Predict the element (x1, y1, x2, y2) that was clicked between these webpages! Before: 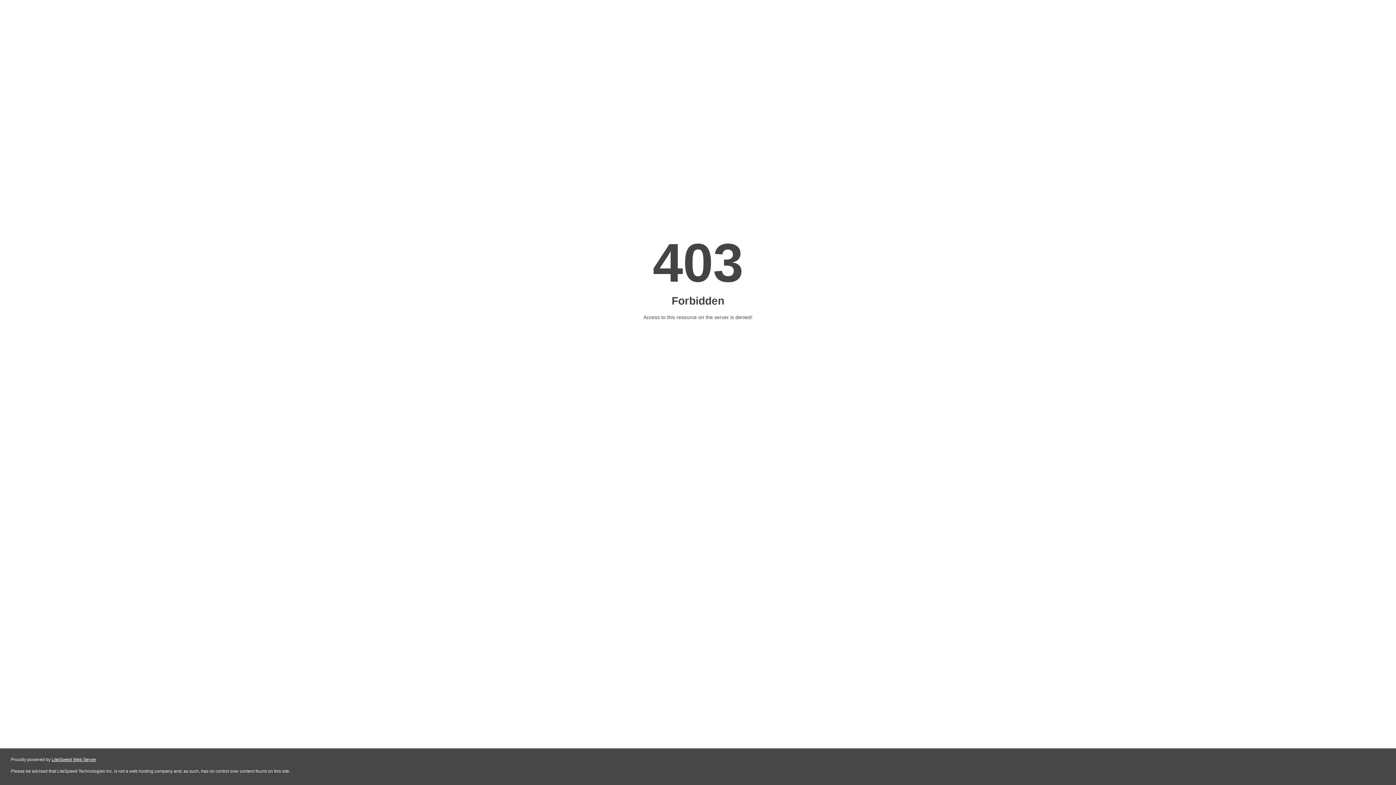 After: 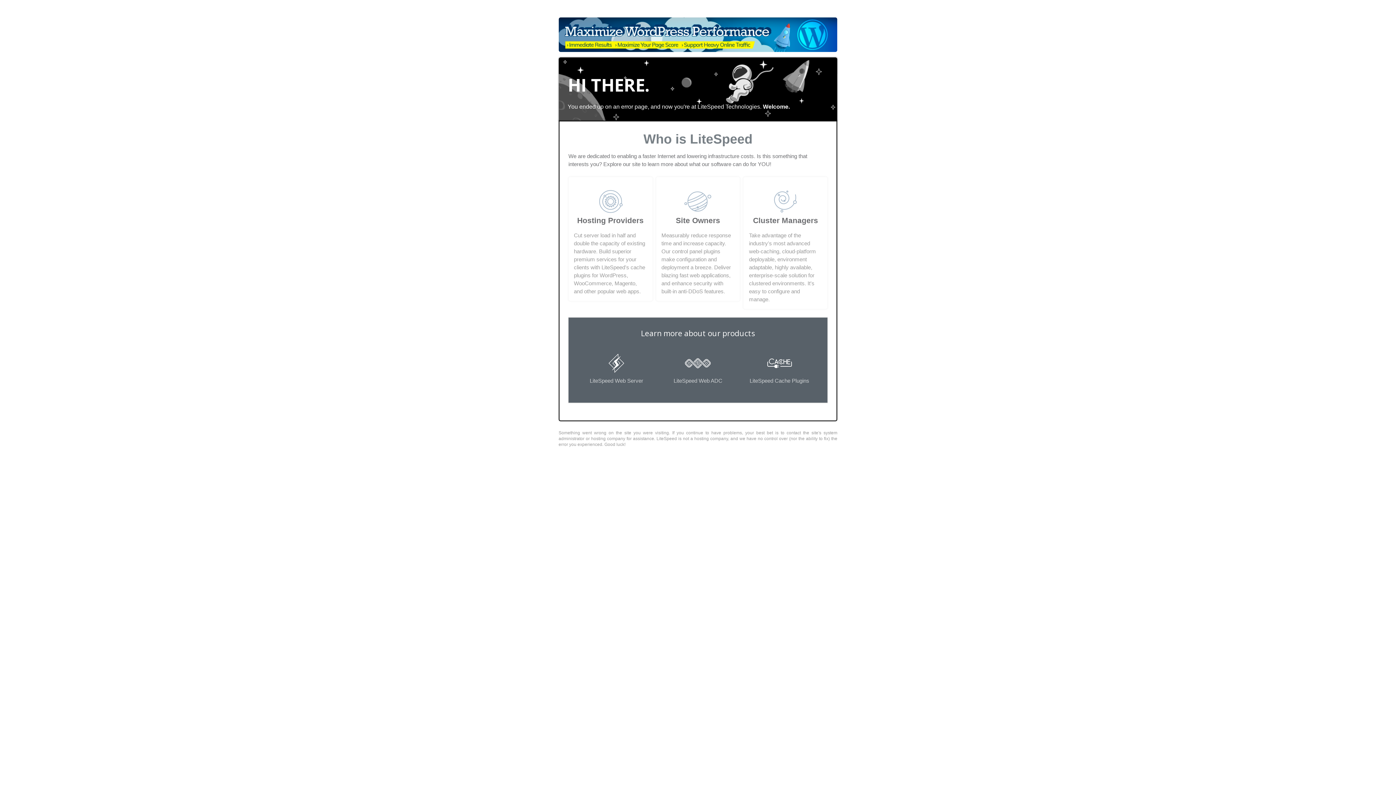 Action: bbox: (51, 757, 96, 762) label: LiteSpeed Web Server